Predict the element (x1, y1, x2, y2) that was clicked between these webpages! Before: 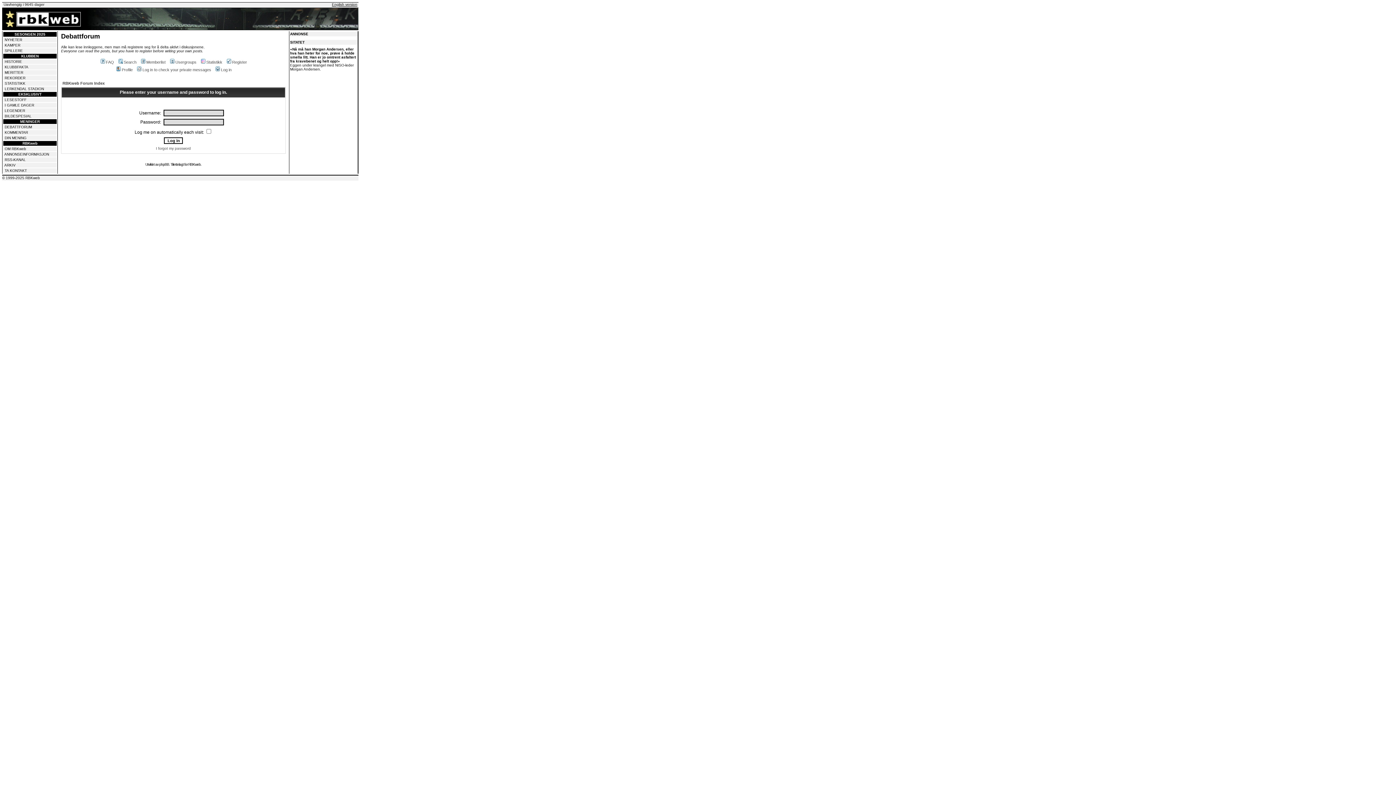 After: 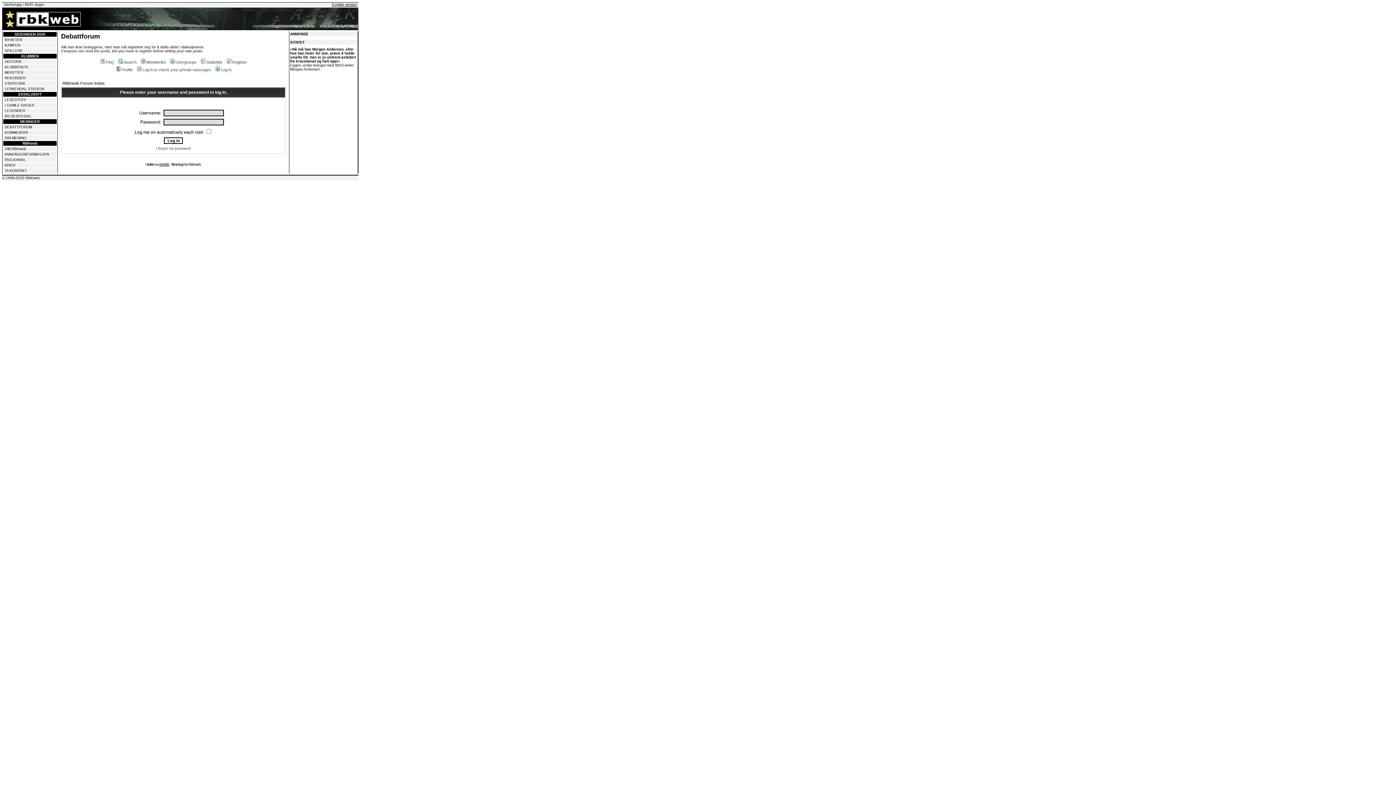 Action: label: phpBB bbox: (159, 162, 169, 166)